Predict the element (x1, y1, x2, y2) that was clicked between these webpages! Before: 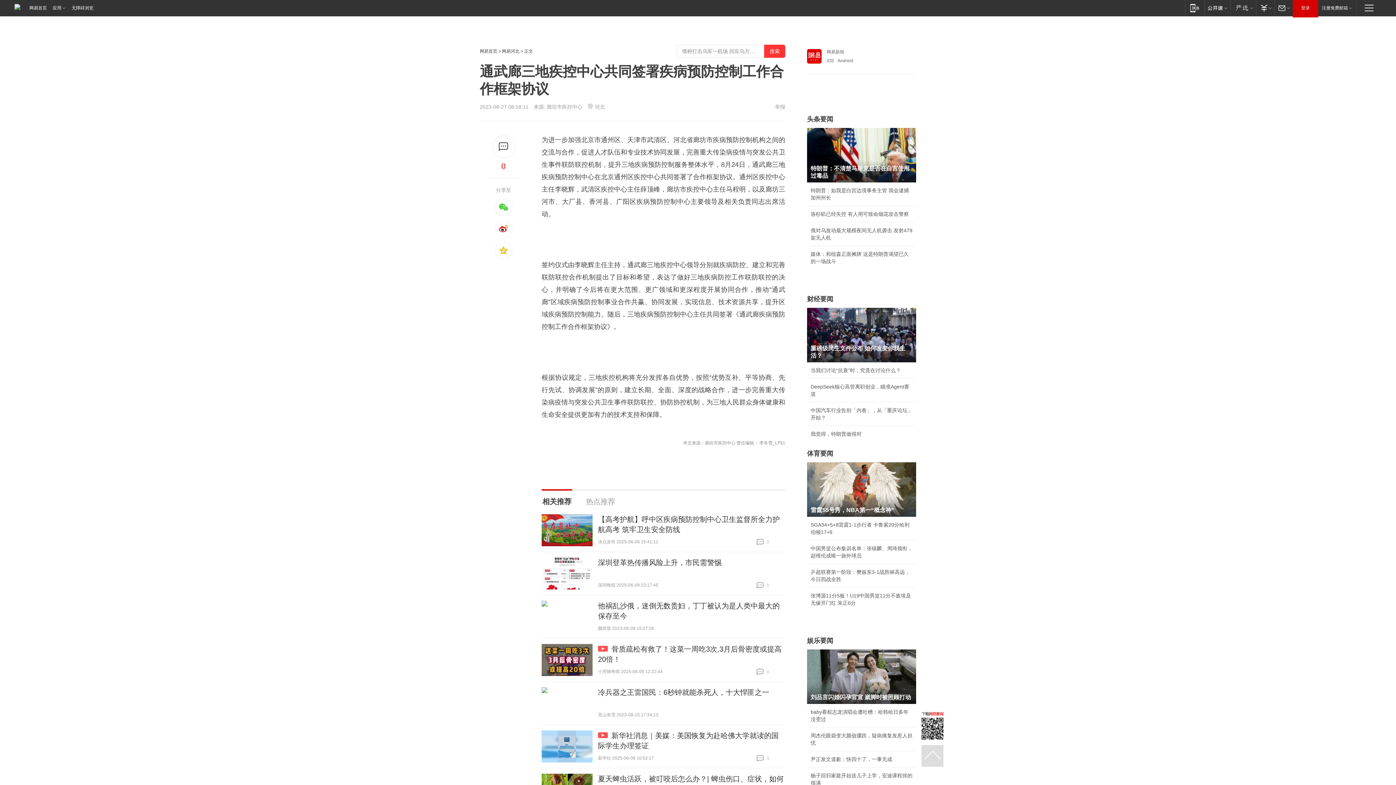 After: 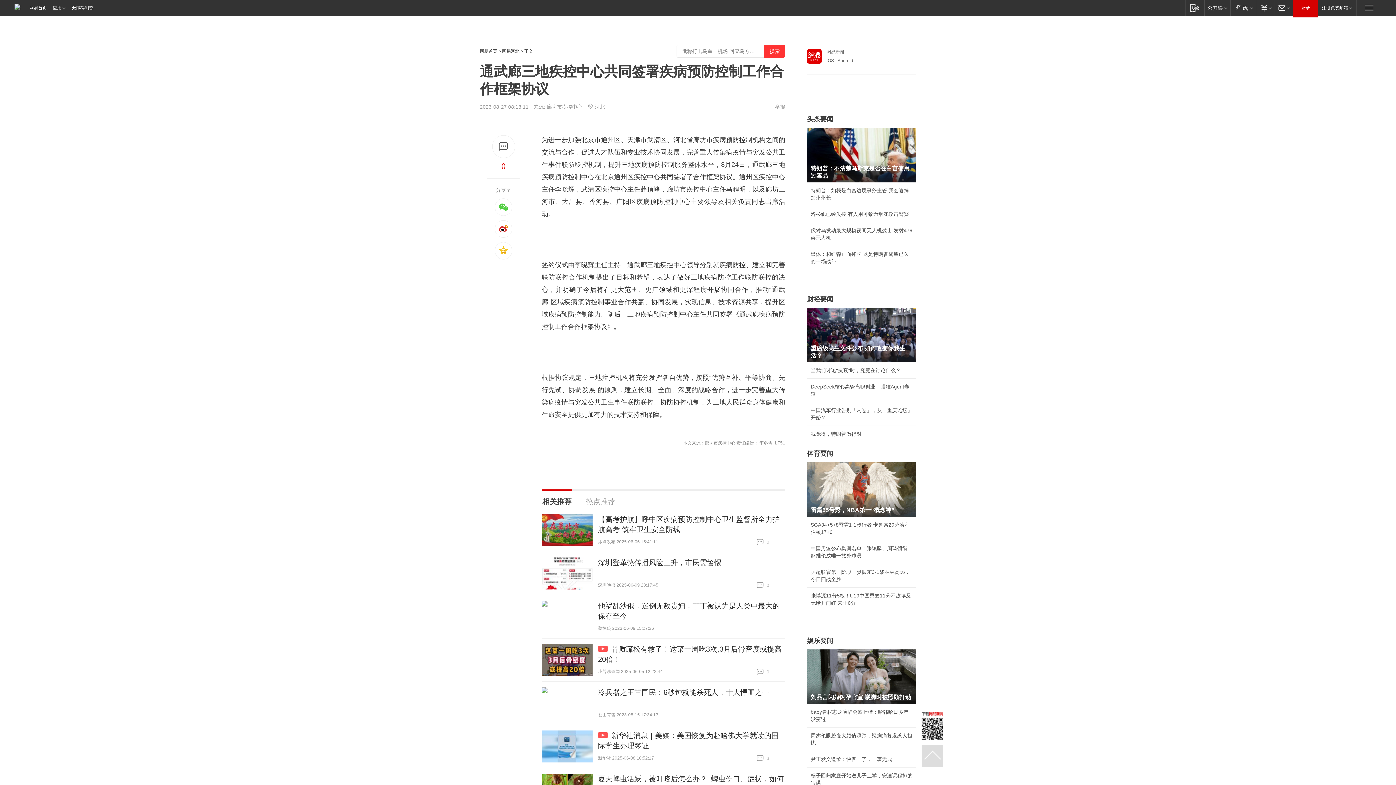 Action: bbox: (541, 557, 592, 589)